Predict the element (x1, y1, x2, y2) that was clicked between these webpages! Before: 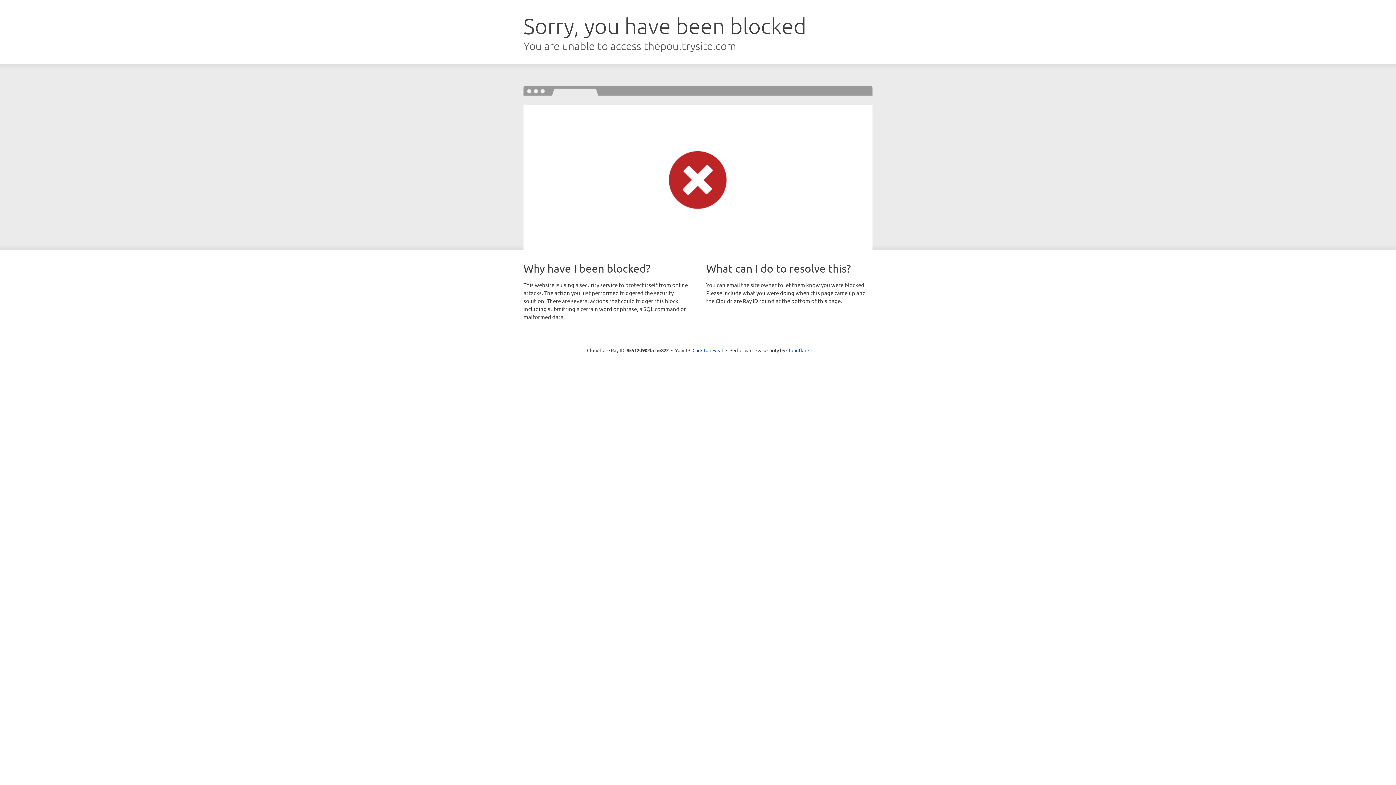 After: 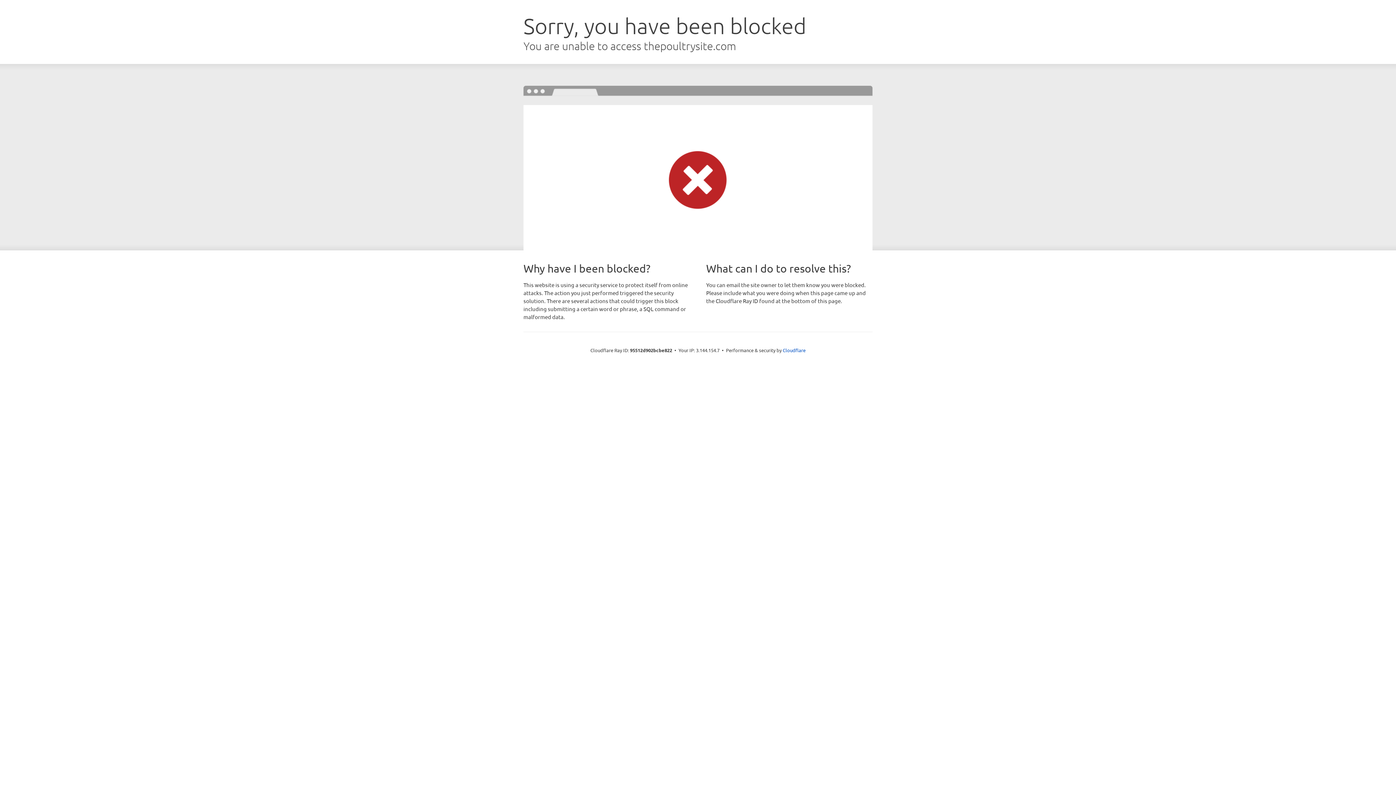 Action: bbox: (692, 346, 723, 353) label: Click to reveal